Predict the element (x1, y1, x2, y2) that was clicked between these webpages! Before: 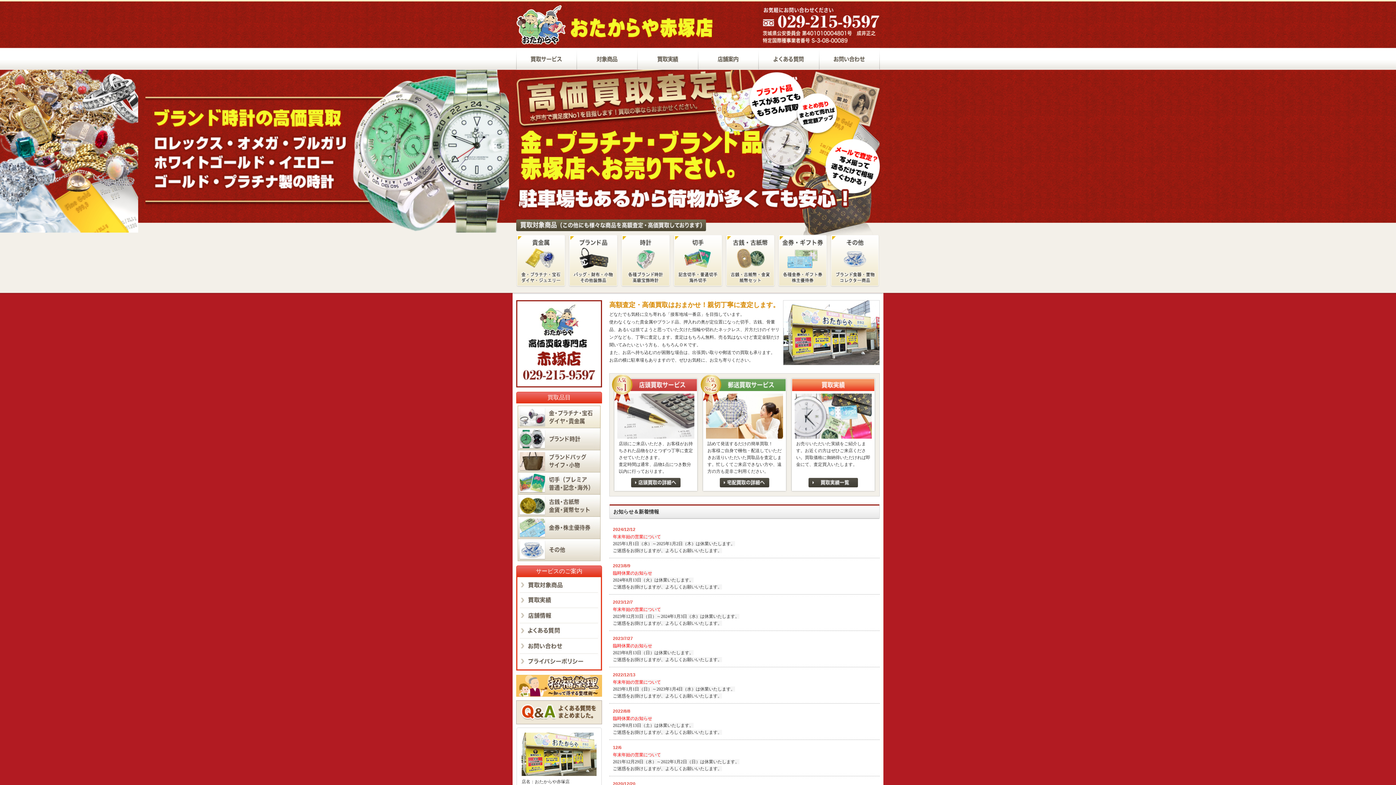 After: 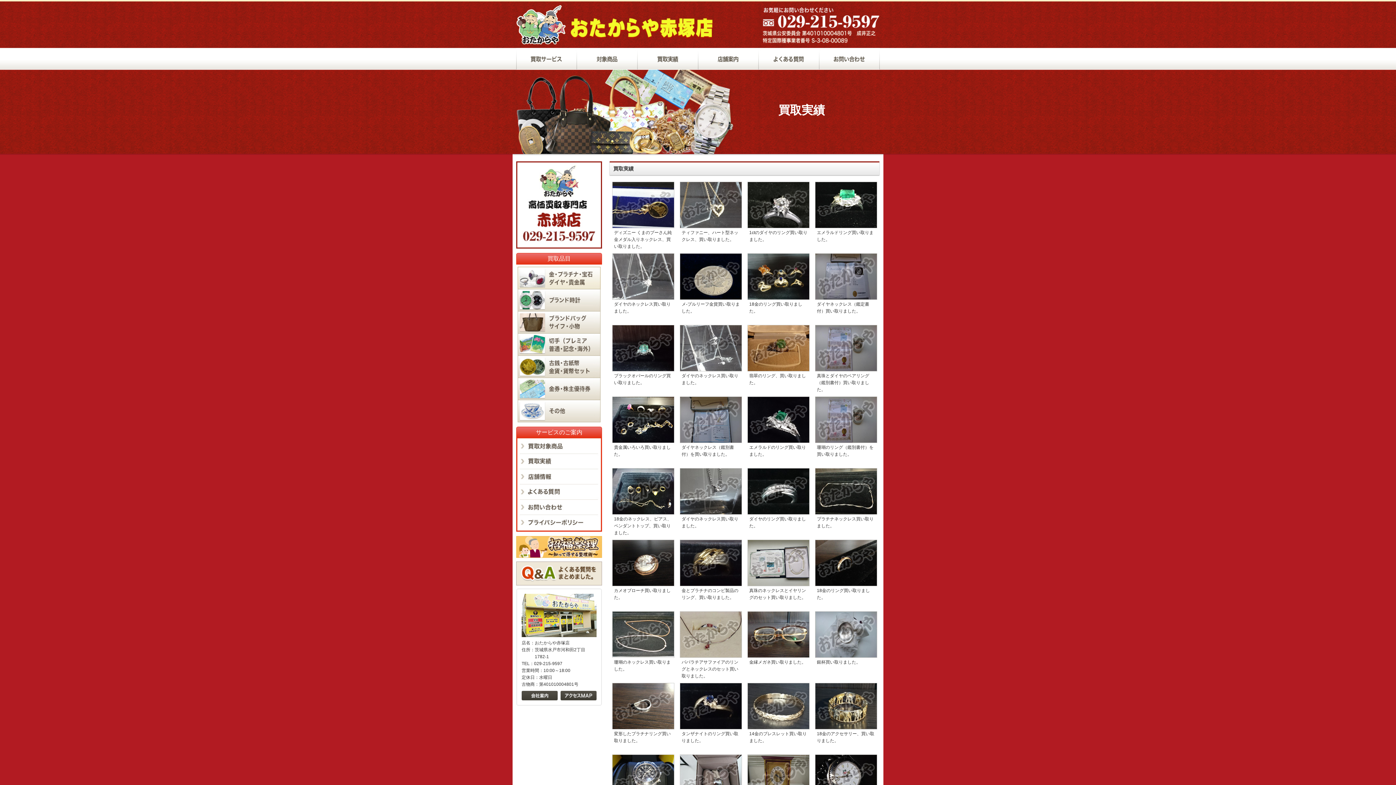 Action: label: 買取実績 bbox: (637, 48, 698, 69)